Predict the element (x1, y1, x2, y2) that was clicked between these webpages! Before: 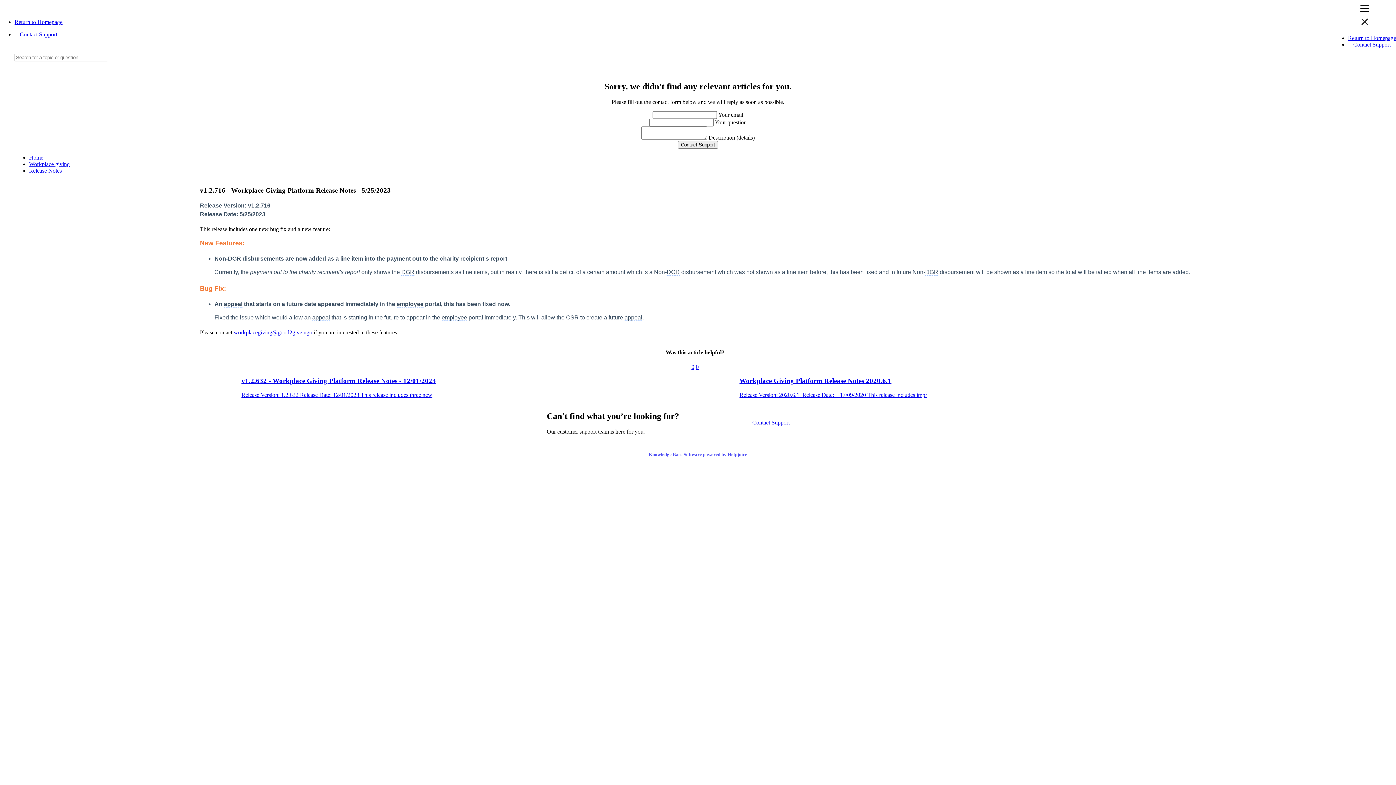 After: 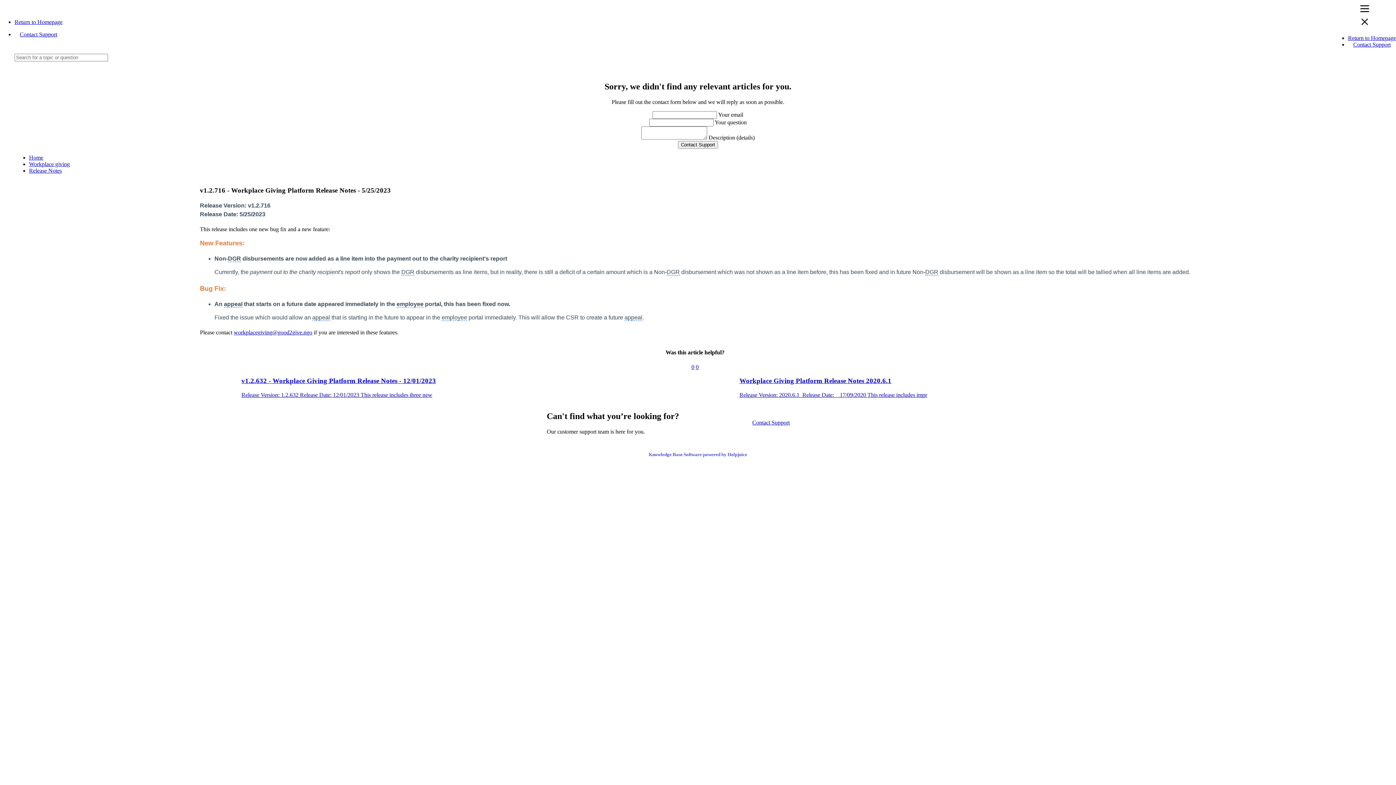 Action: bbox: (691, 363, 694, 370) label: 0